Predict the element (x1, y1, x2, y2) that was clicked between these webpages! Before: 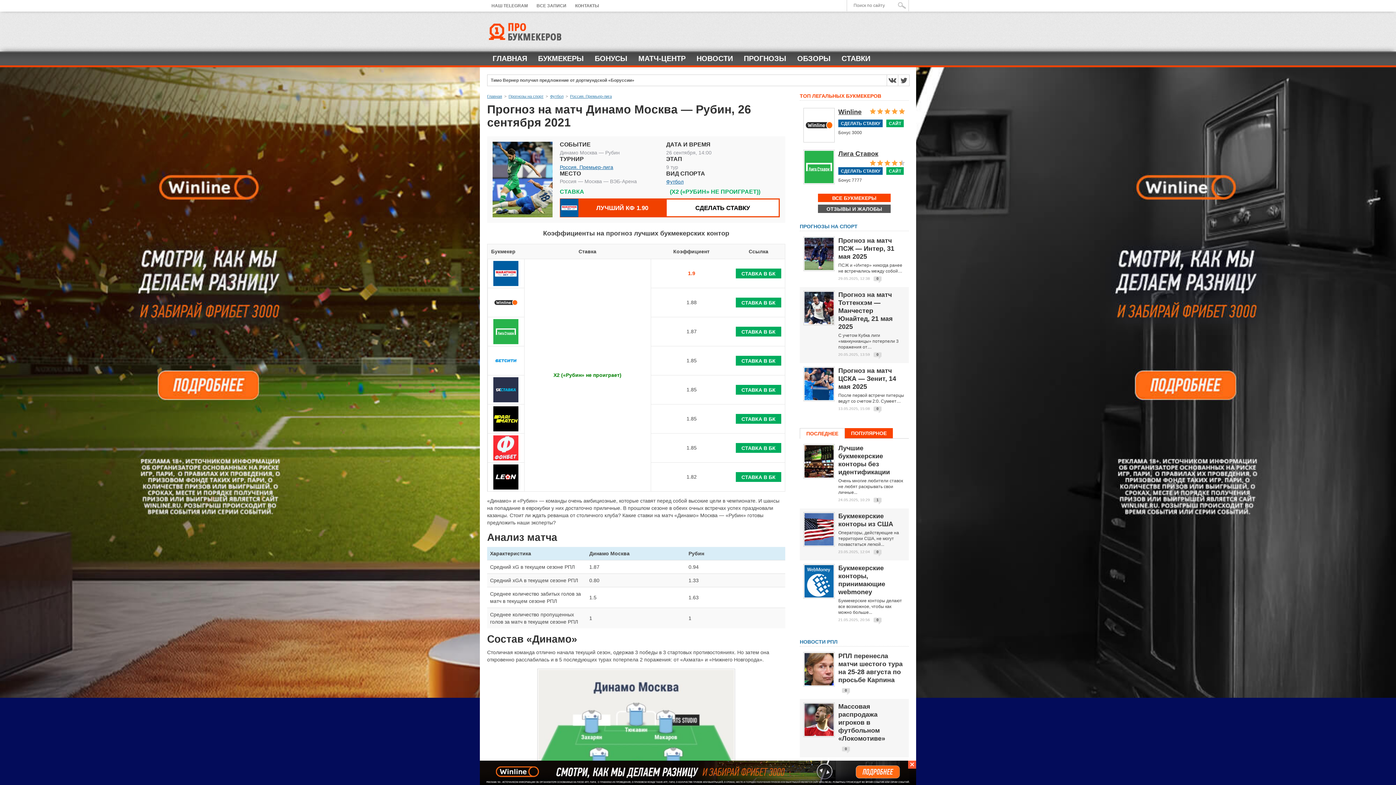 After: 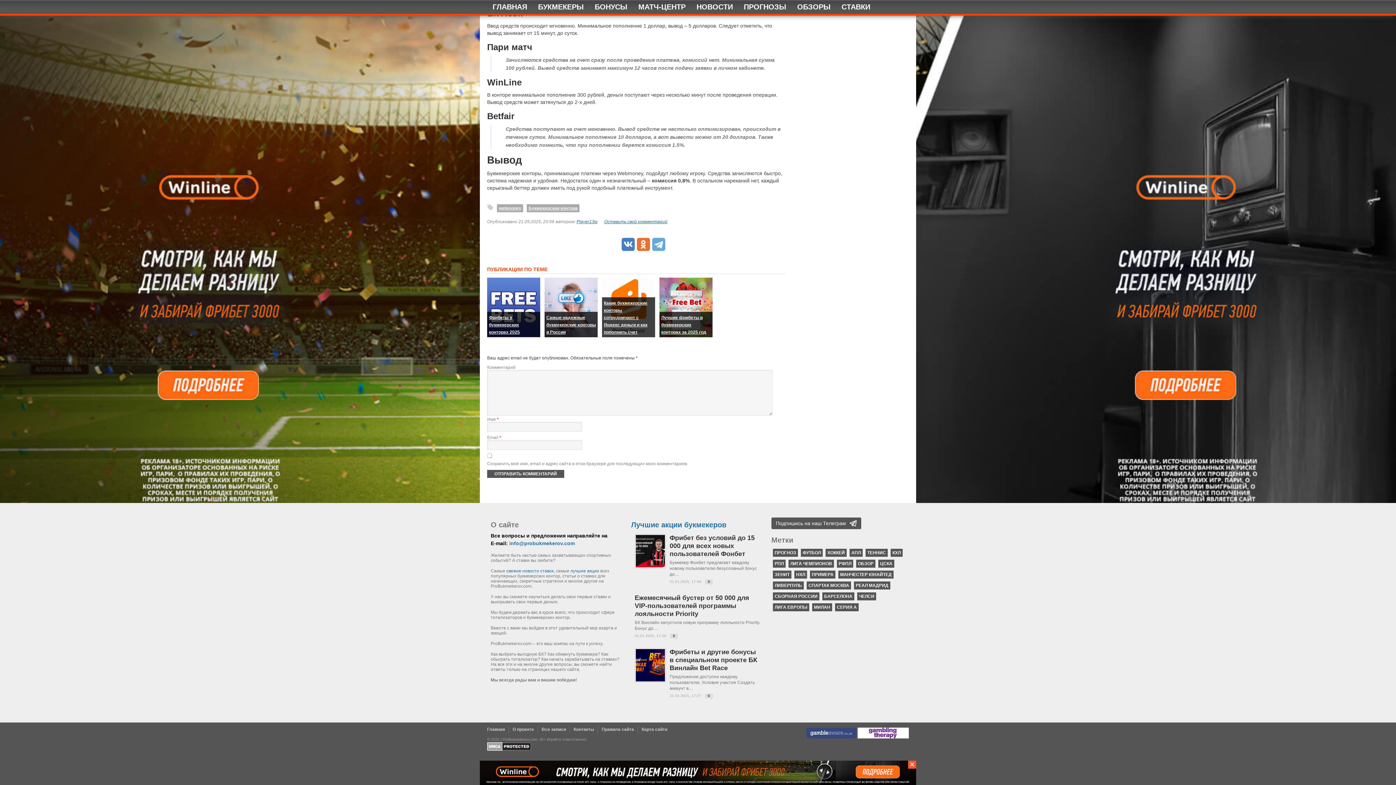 Action: label: 0 bbox: (876, 618, 878, 622)